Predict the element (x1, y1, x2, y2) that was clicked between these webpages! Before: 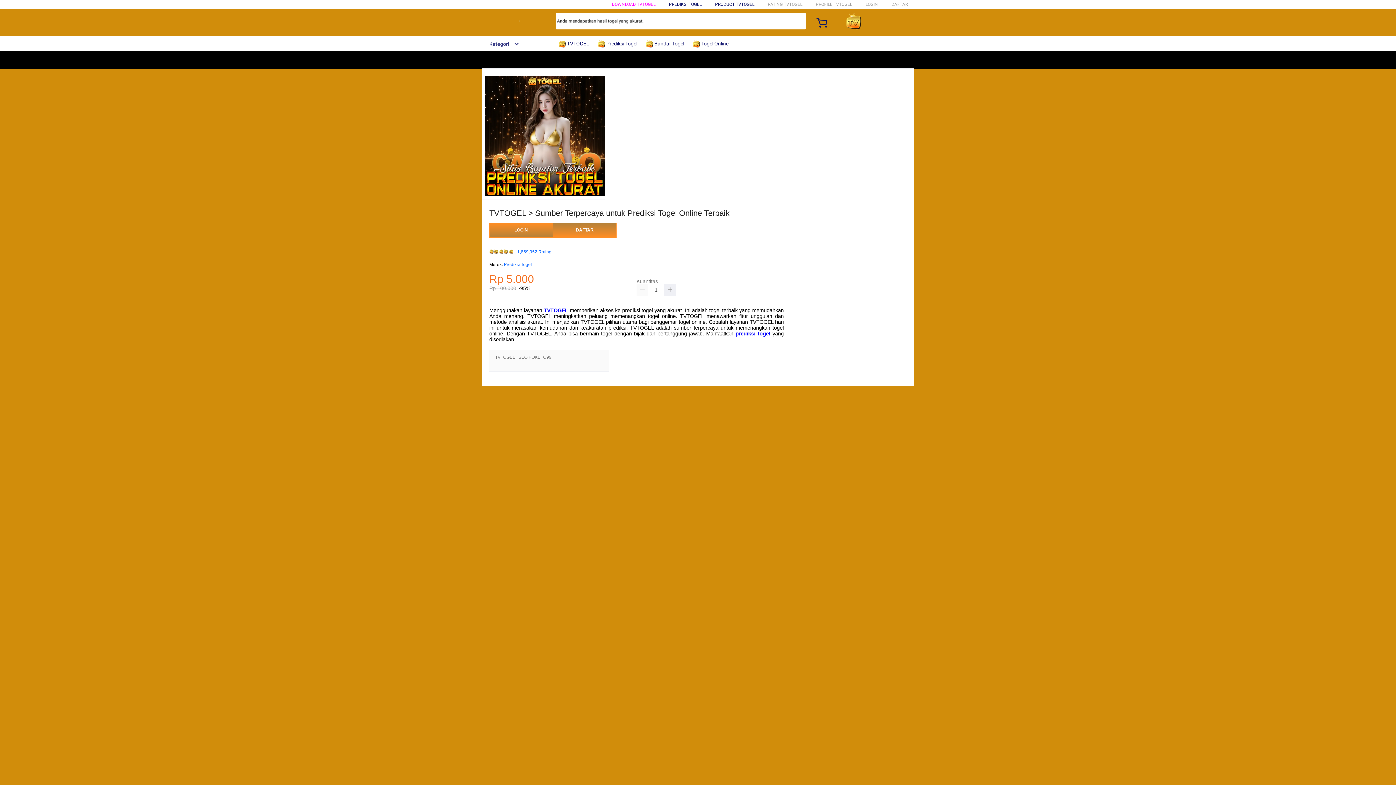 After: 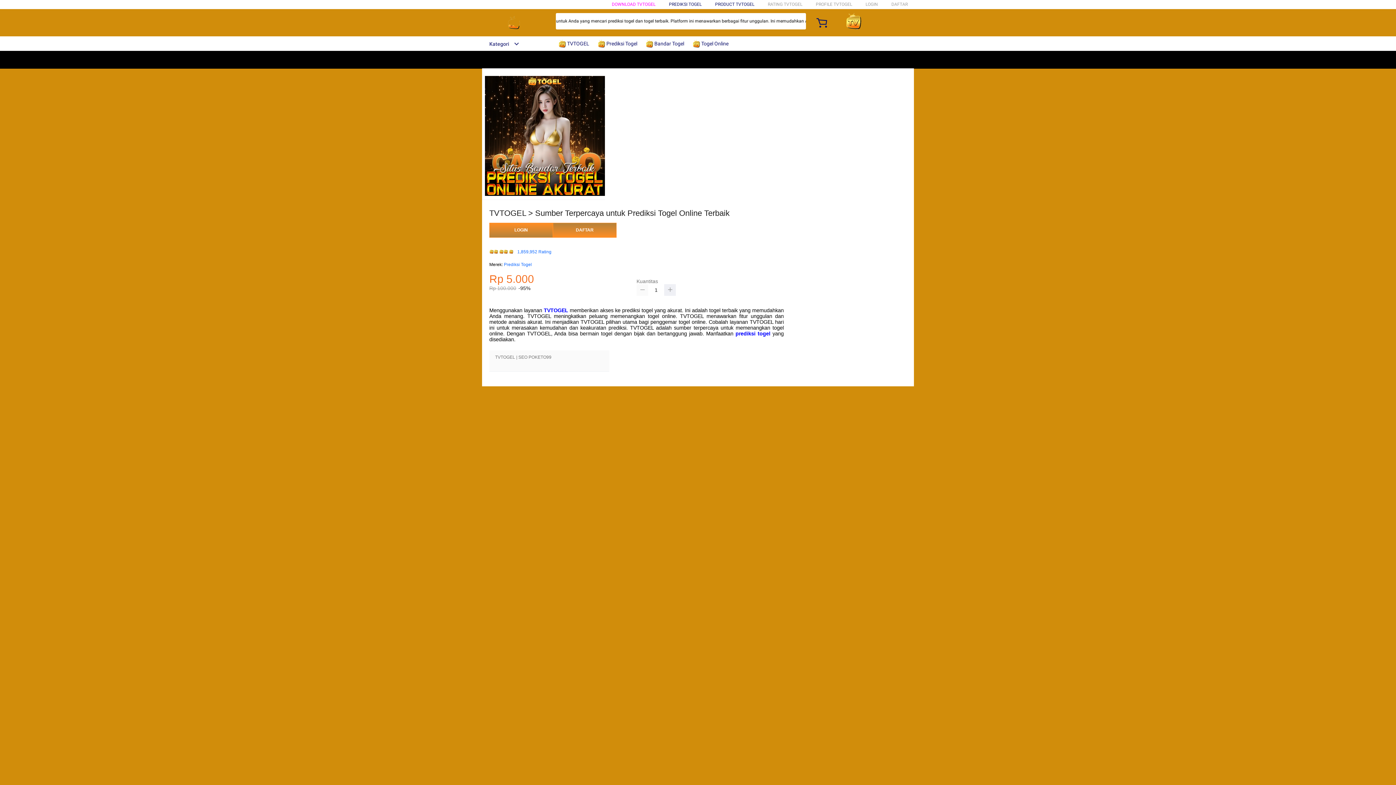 Action: bbox: (636, 284, 648, 296)